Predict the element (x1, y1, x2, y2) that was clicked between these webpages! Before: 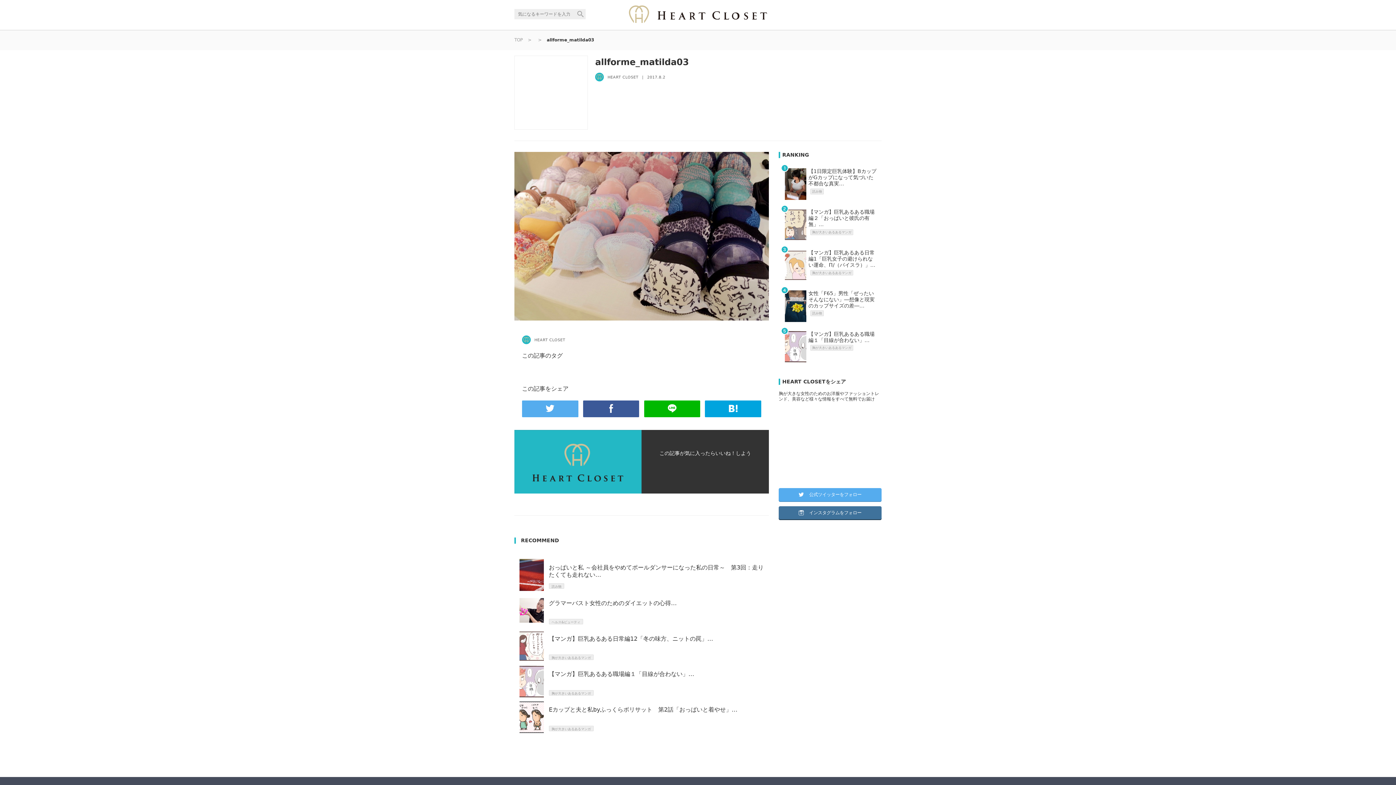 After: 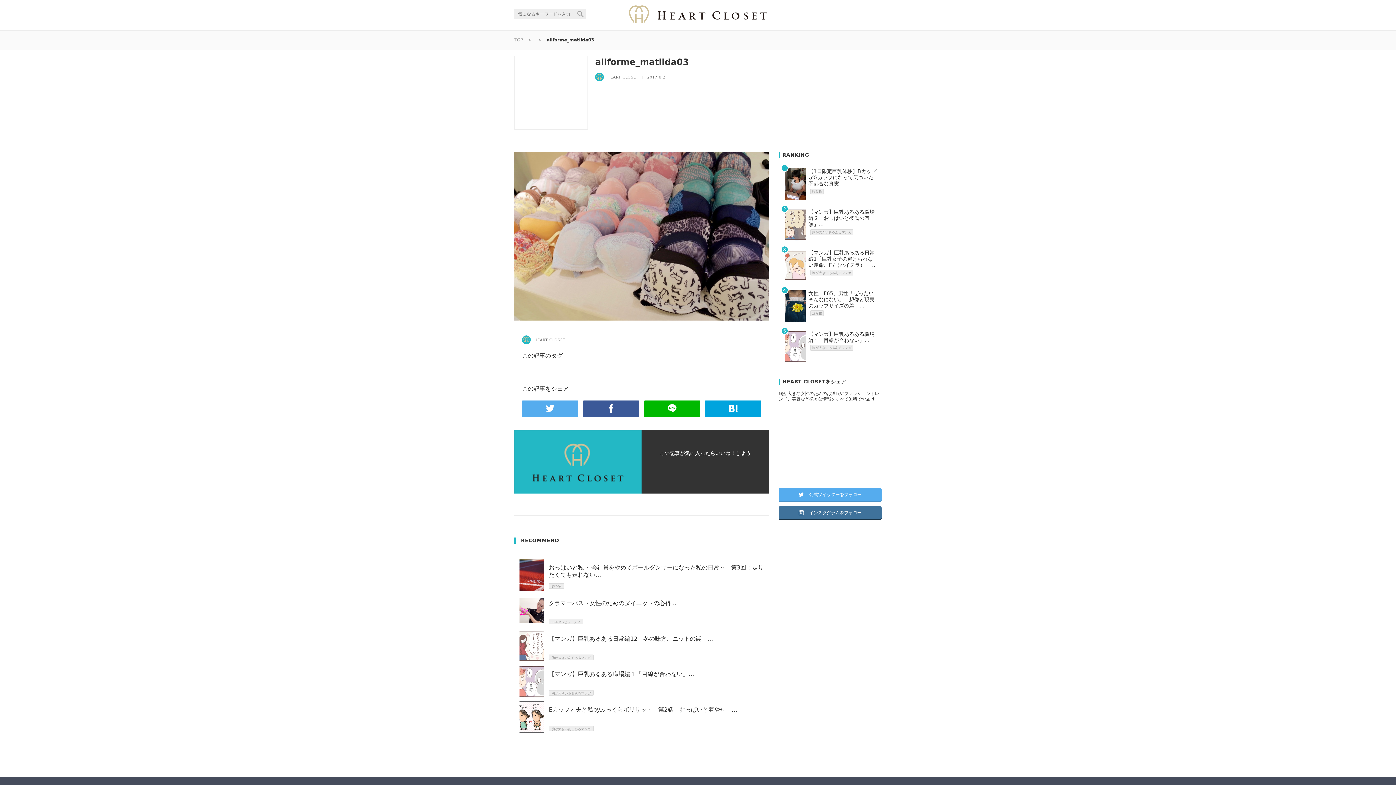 Action: bbox: (522, 400, 578, 417)